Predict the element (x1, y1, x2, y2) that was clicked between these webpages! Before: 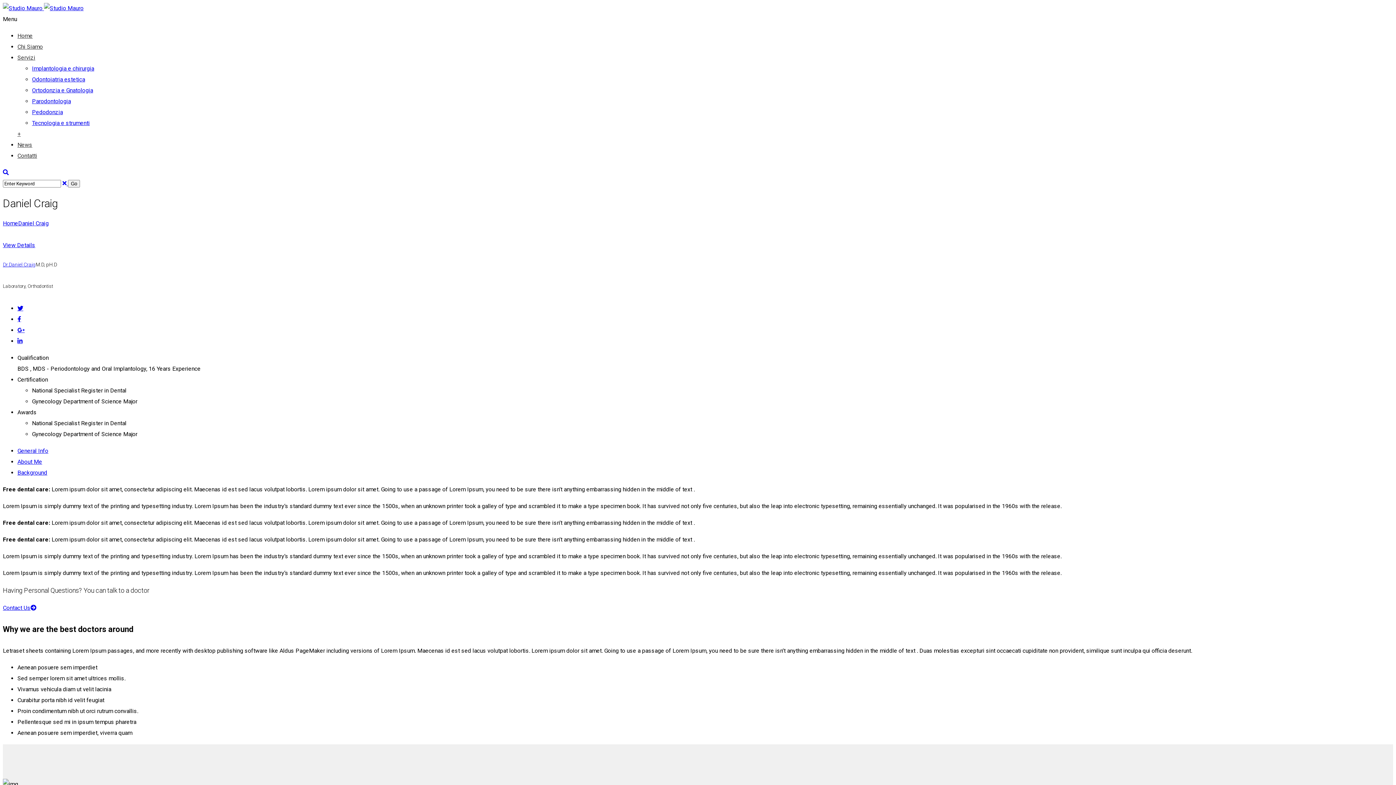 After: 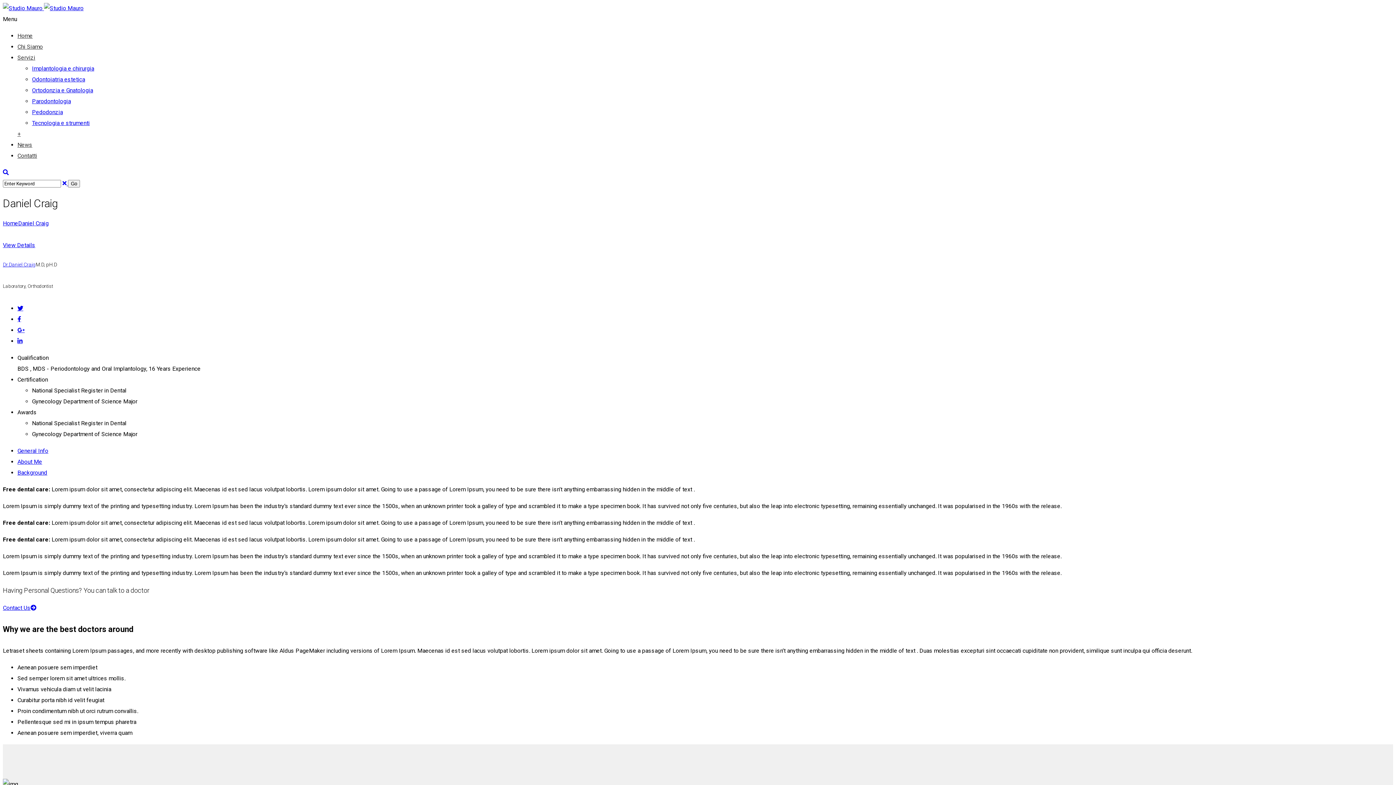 Action: bbox: (17, 130, 20, 137) label: +